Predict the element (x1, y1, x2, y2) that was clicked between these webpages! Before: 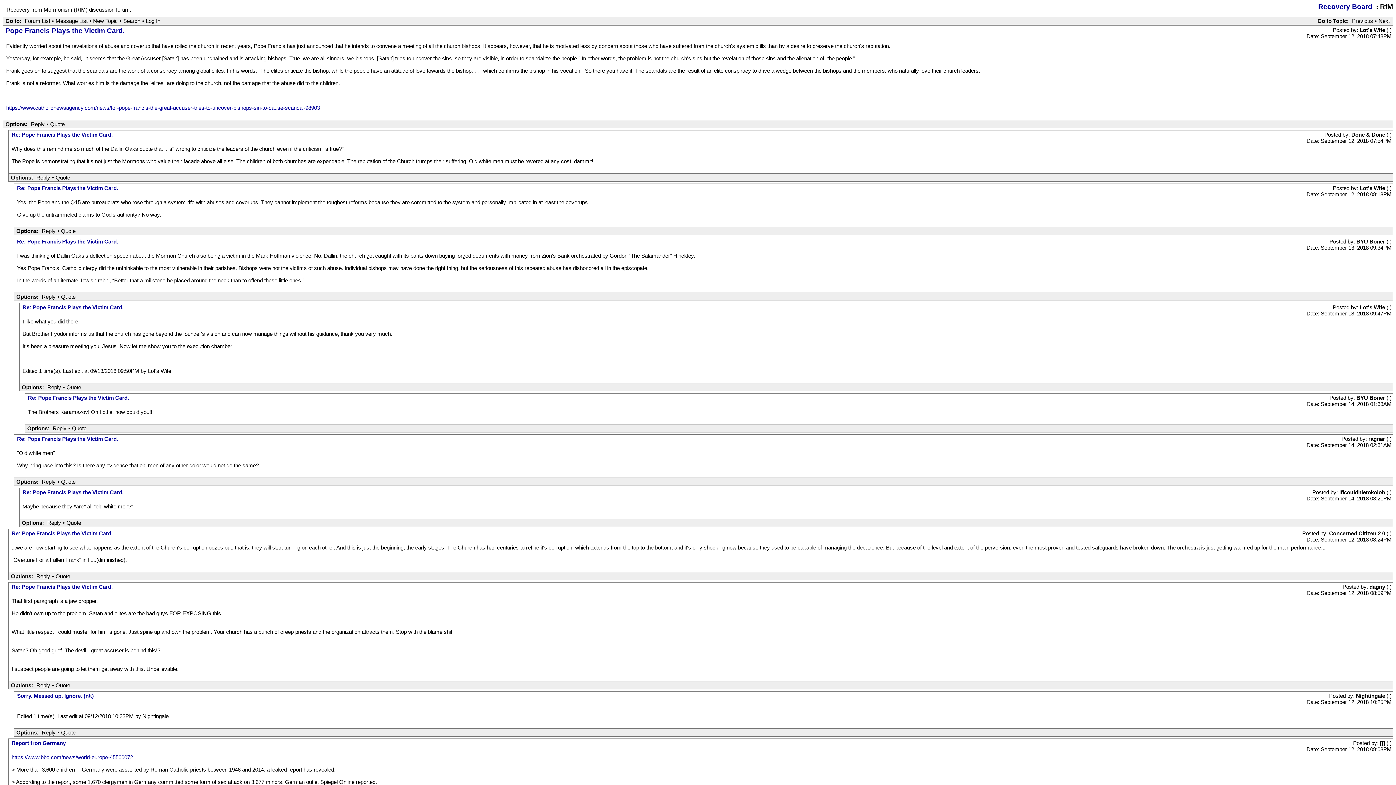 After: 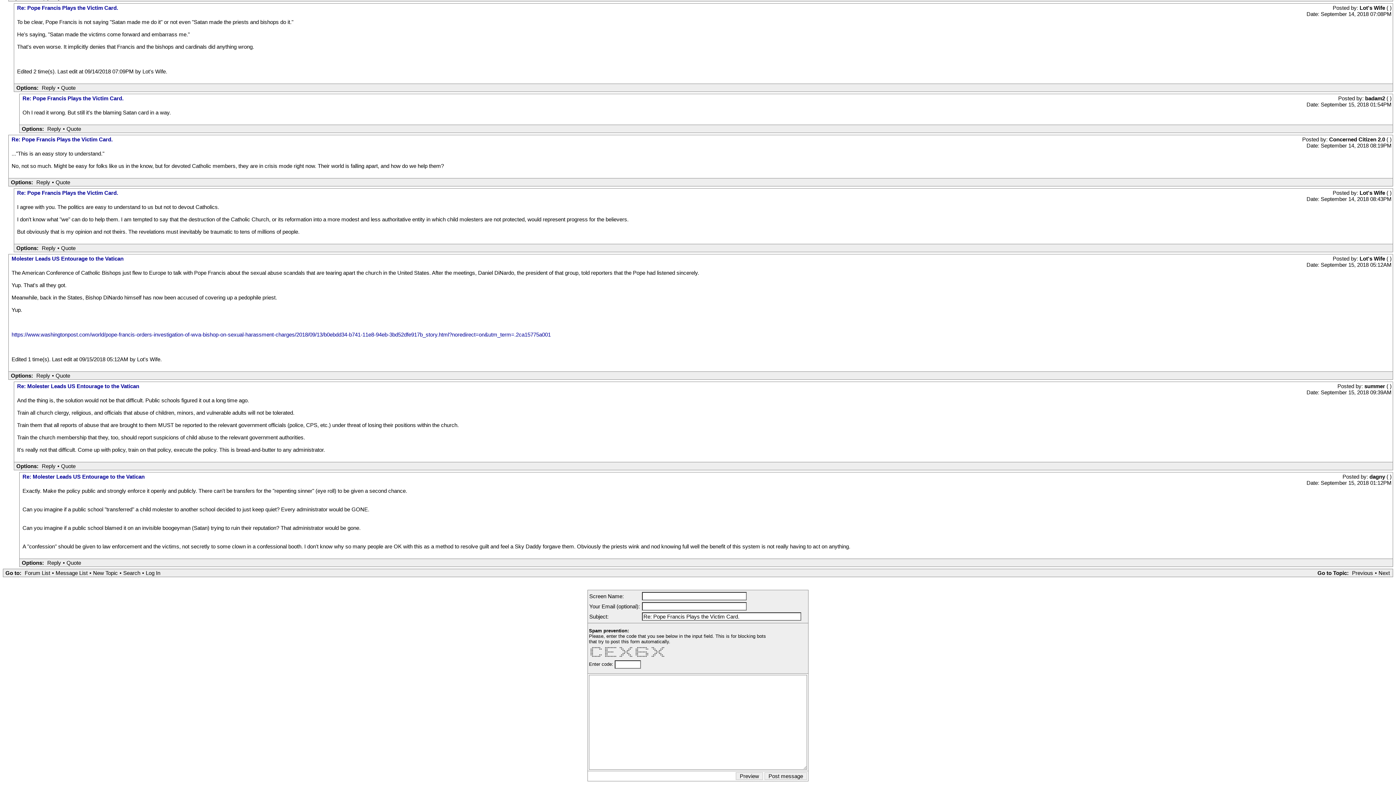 Action: label: Reply bbox: (34, 573, 52, 580)